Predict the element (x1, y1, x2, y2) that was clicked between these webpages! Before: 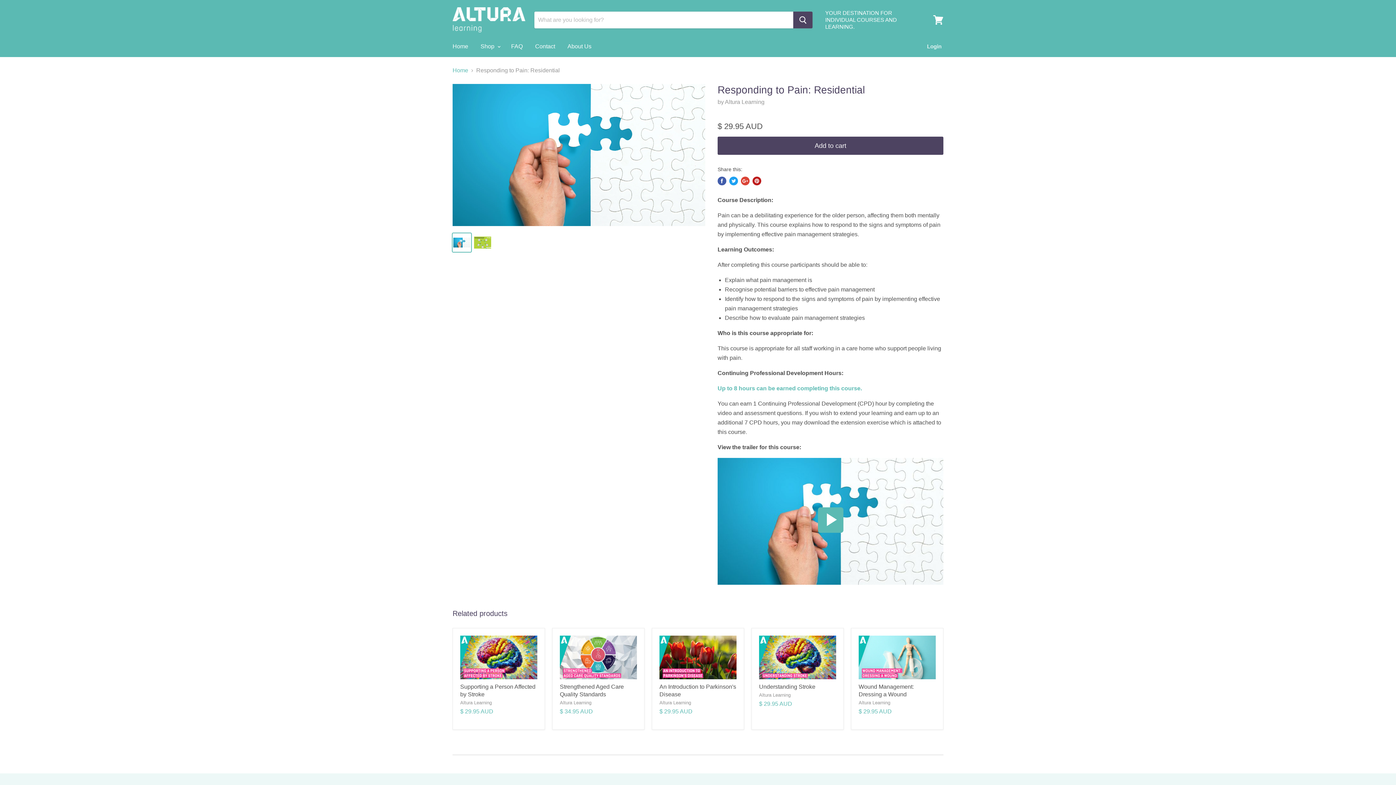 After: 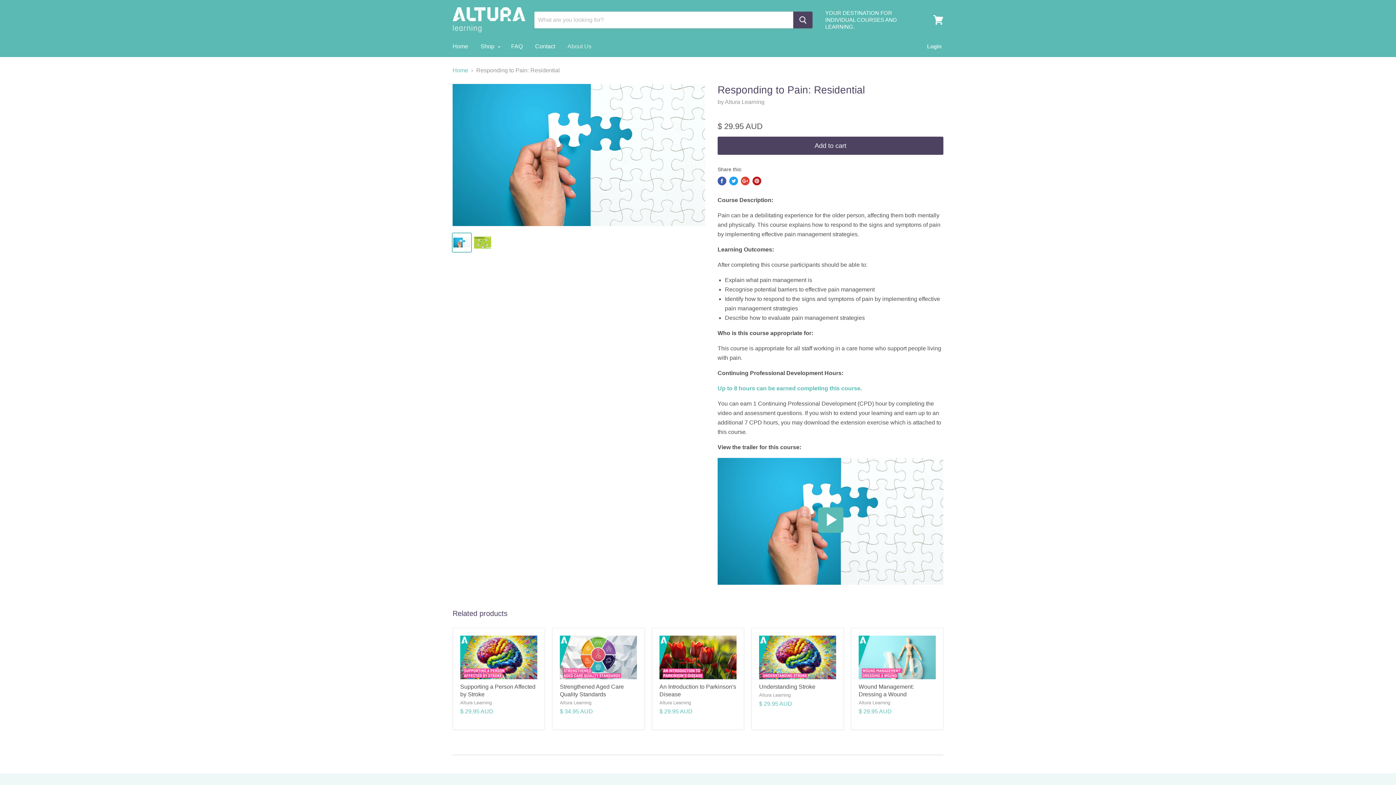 Action: bbox: (562, 38, 597, 54) label: About Us